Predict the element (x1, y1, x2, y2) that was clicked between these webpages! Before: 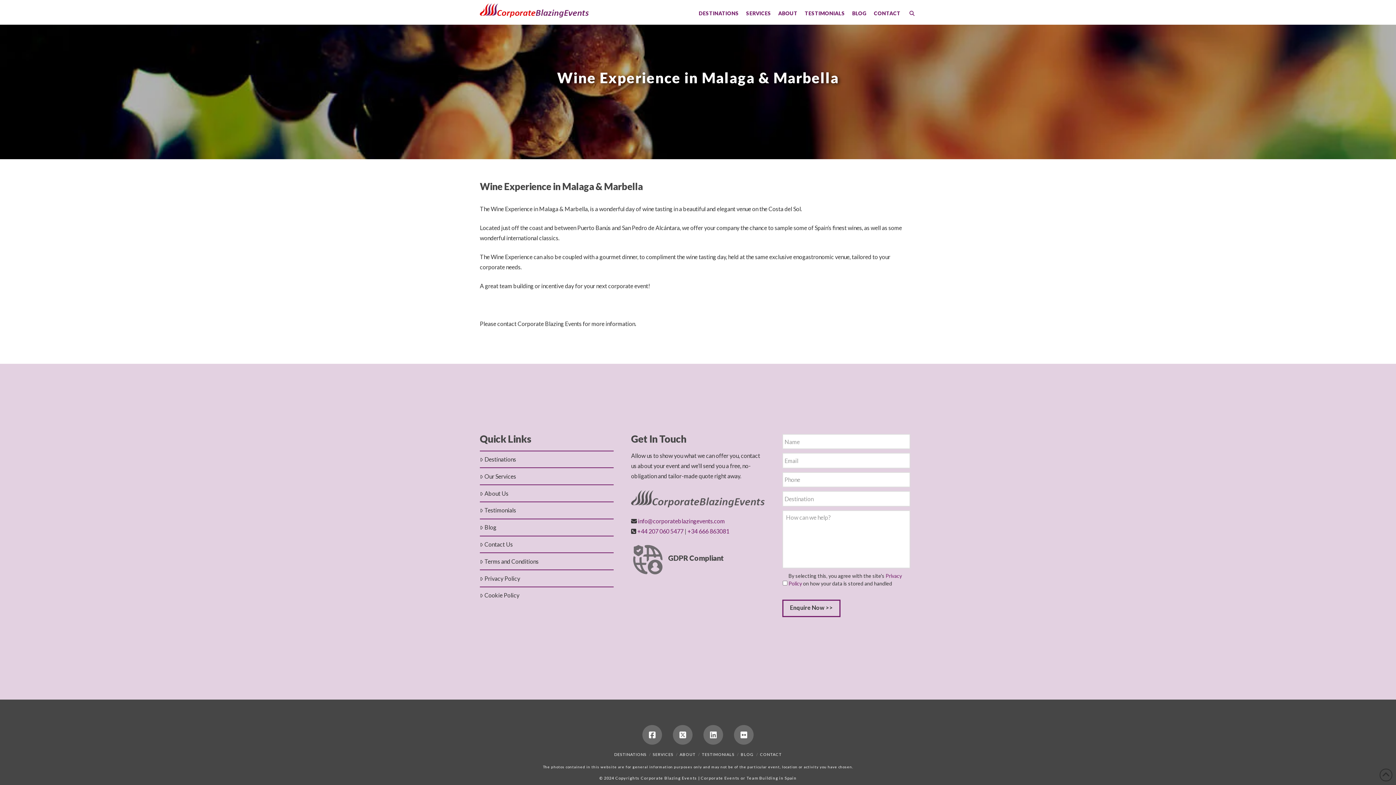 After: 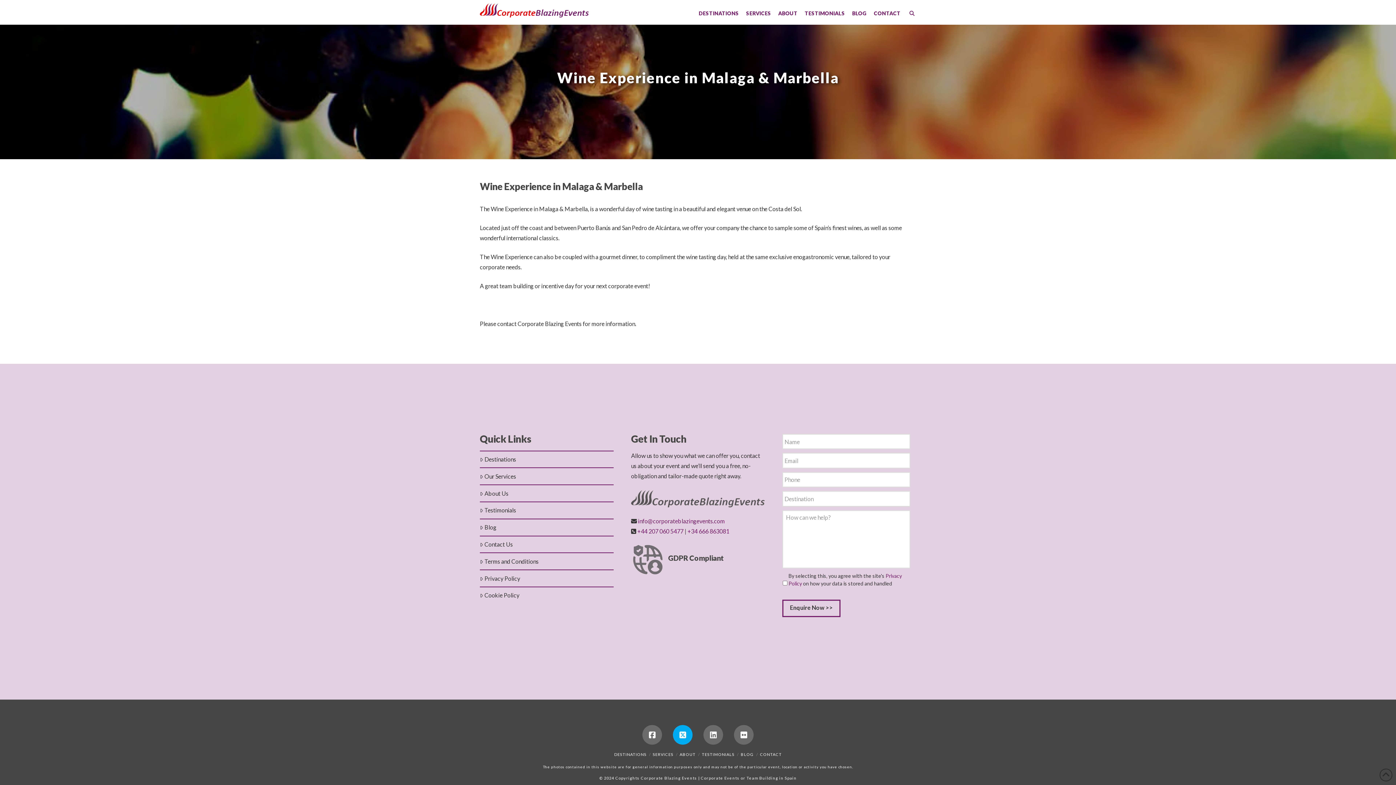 Action: bbox: (673, 725, 692, 745)